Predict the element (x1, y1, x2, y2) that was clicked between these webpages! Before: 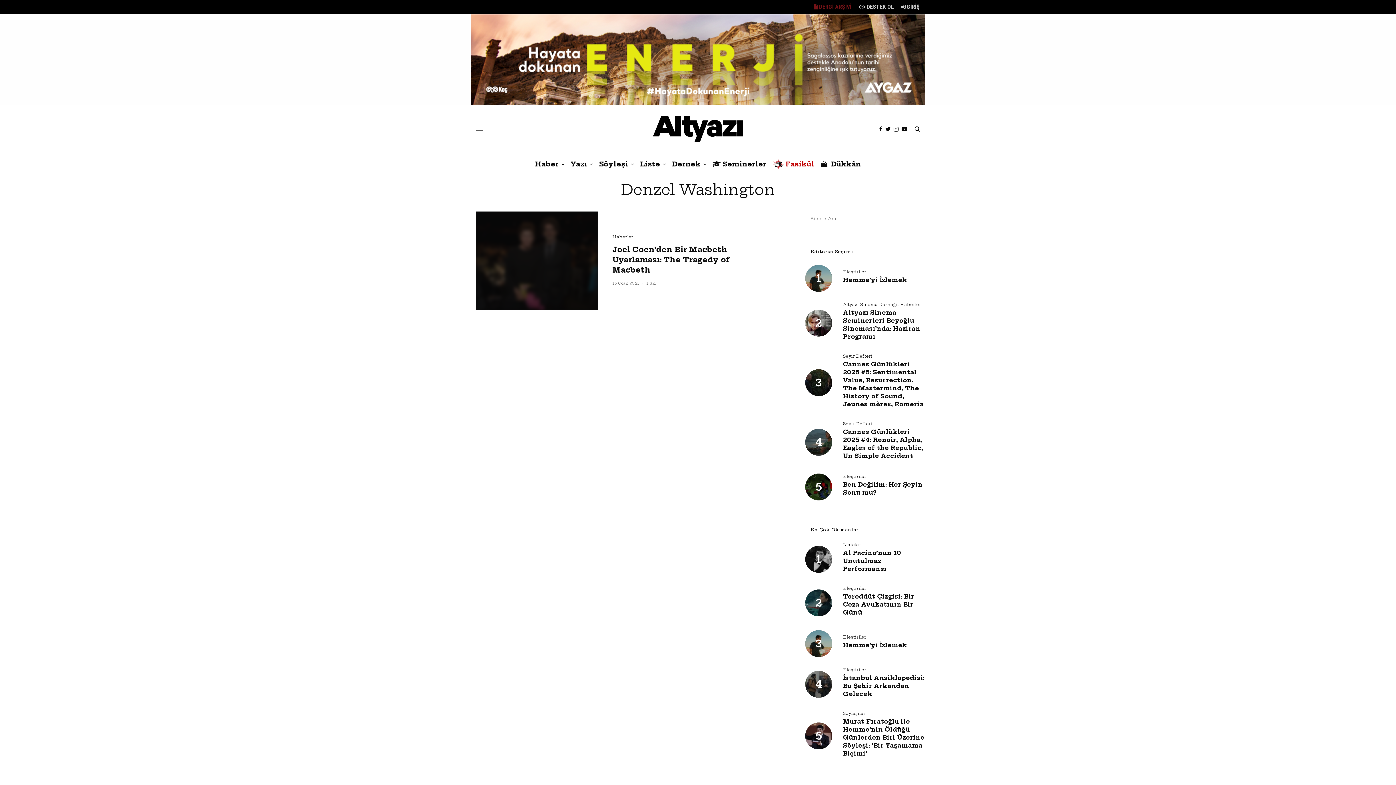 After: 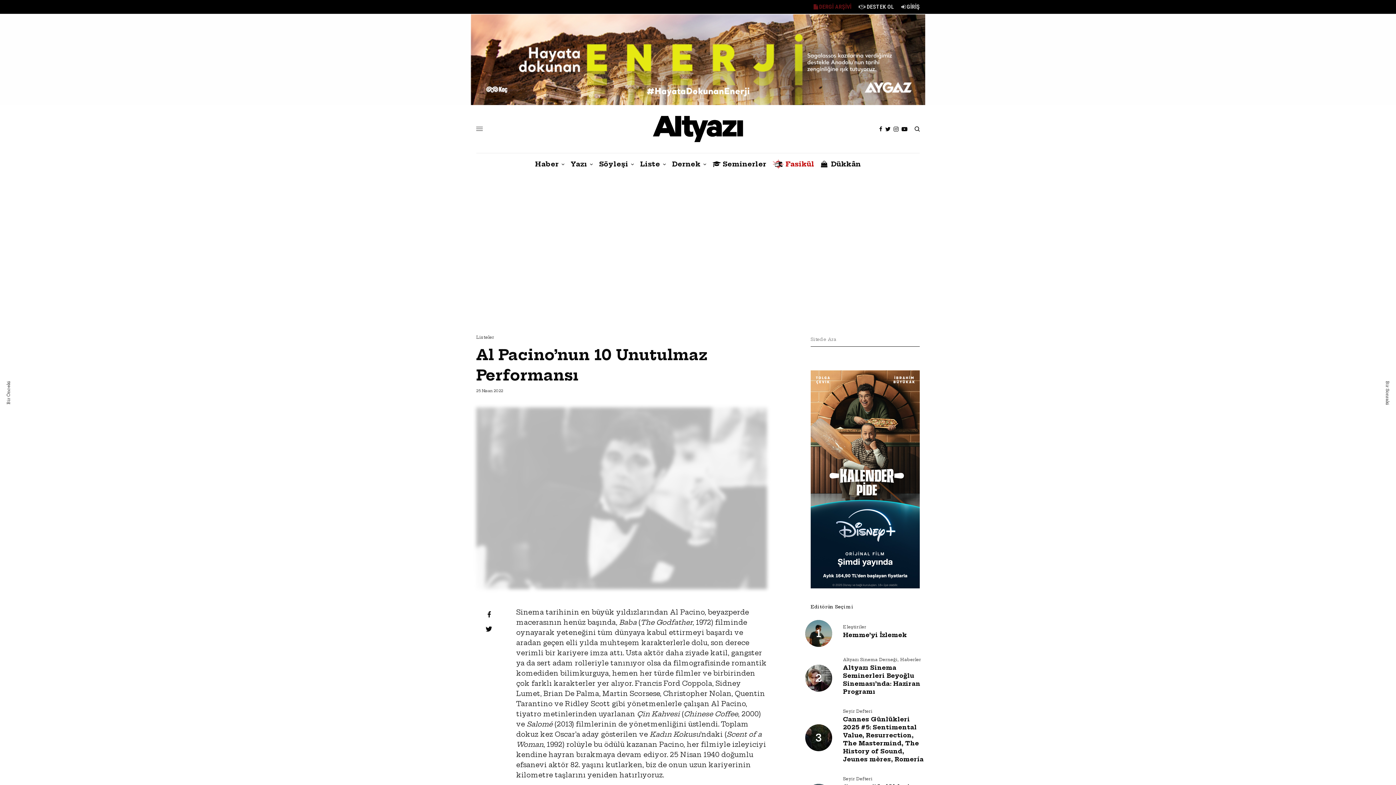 Action: bbox: (843, 549, 925, 573) label: Al Pacino’nun 10 Unutulmaz Performansı